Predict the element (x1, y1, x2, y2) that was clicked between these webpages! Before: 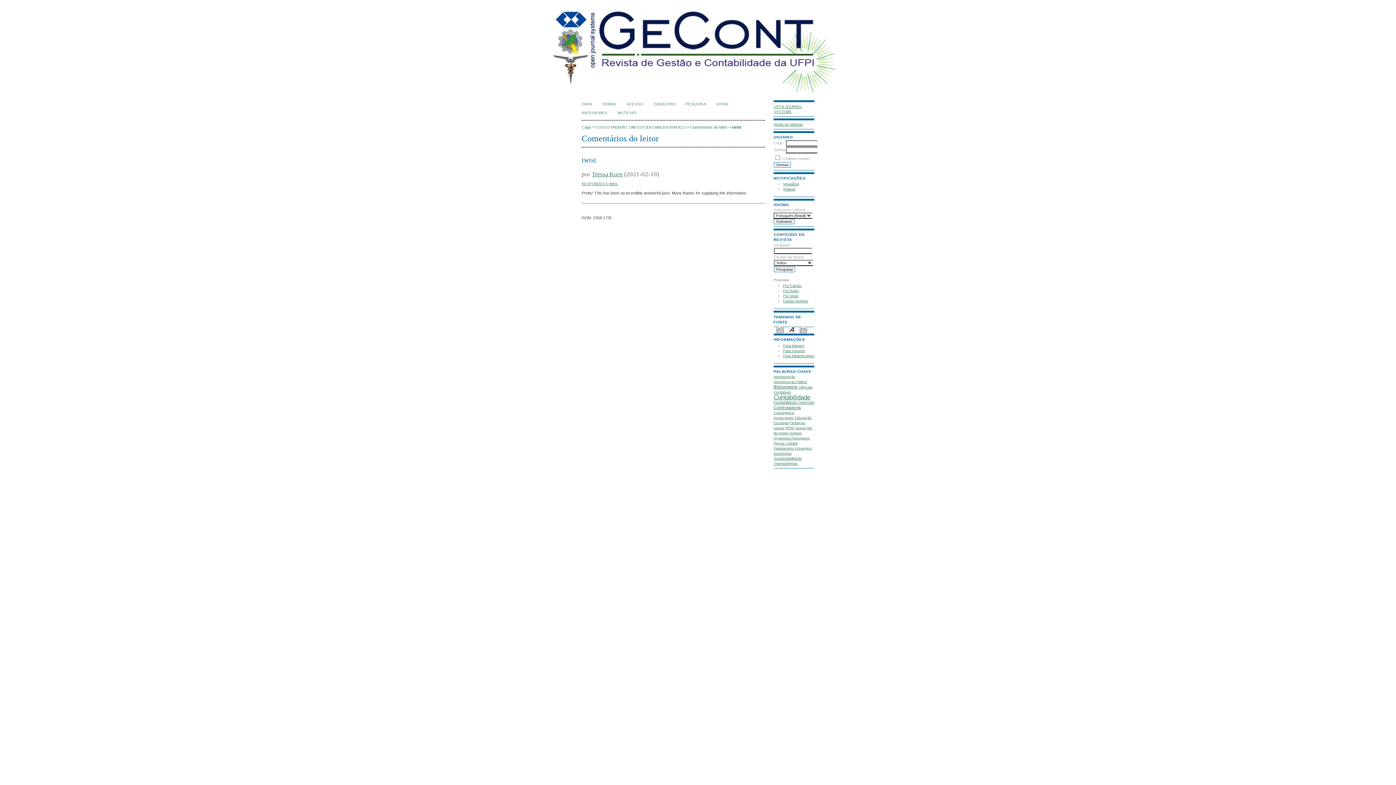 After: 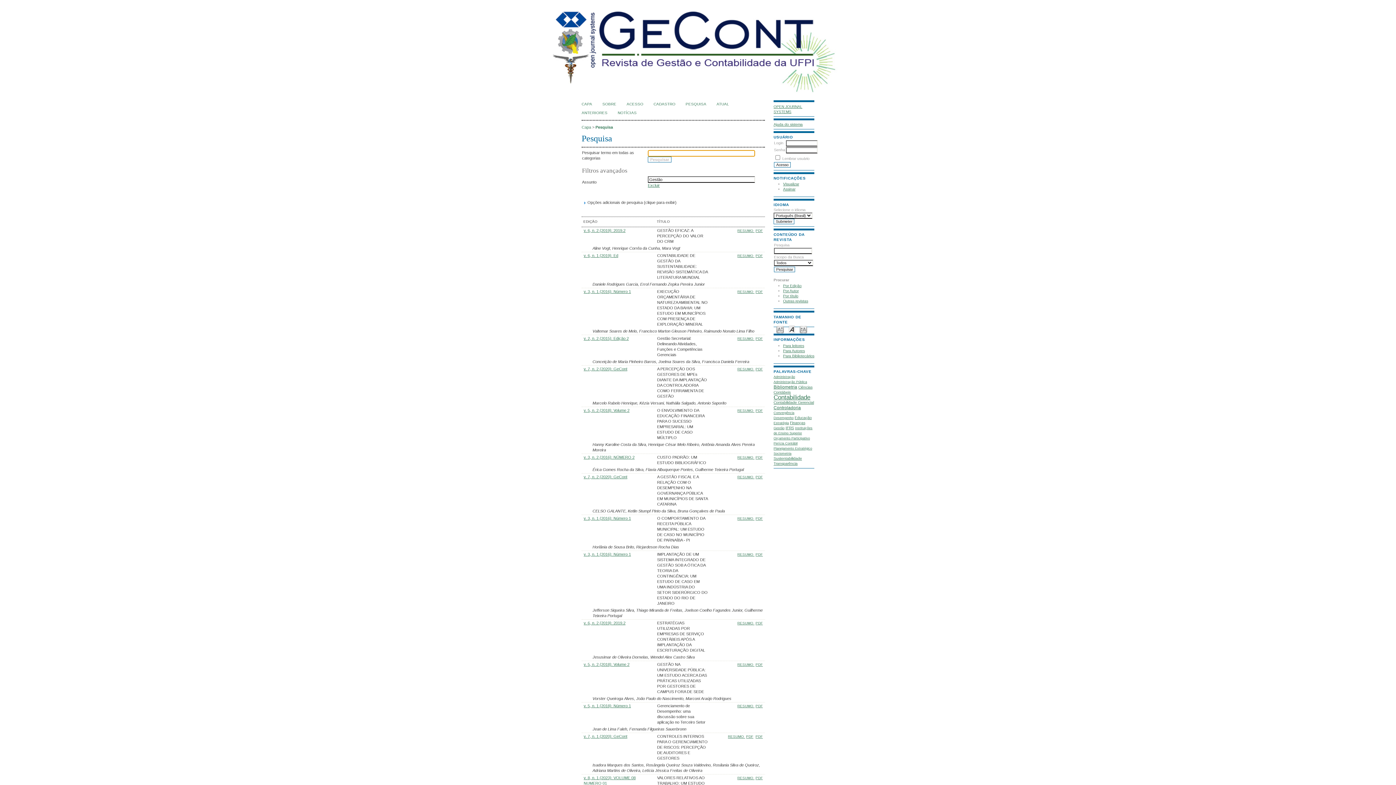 Action: bbox: (773, 426, 784, 430) label: Gestão